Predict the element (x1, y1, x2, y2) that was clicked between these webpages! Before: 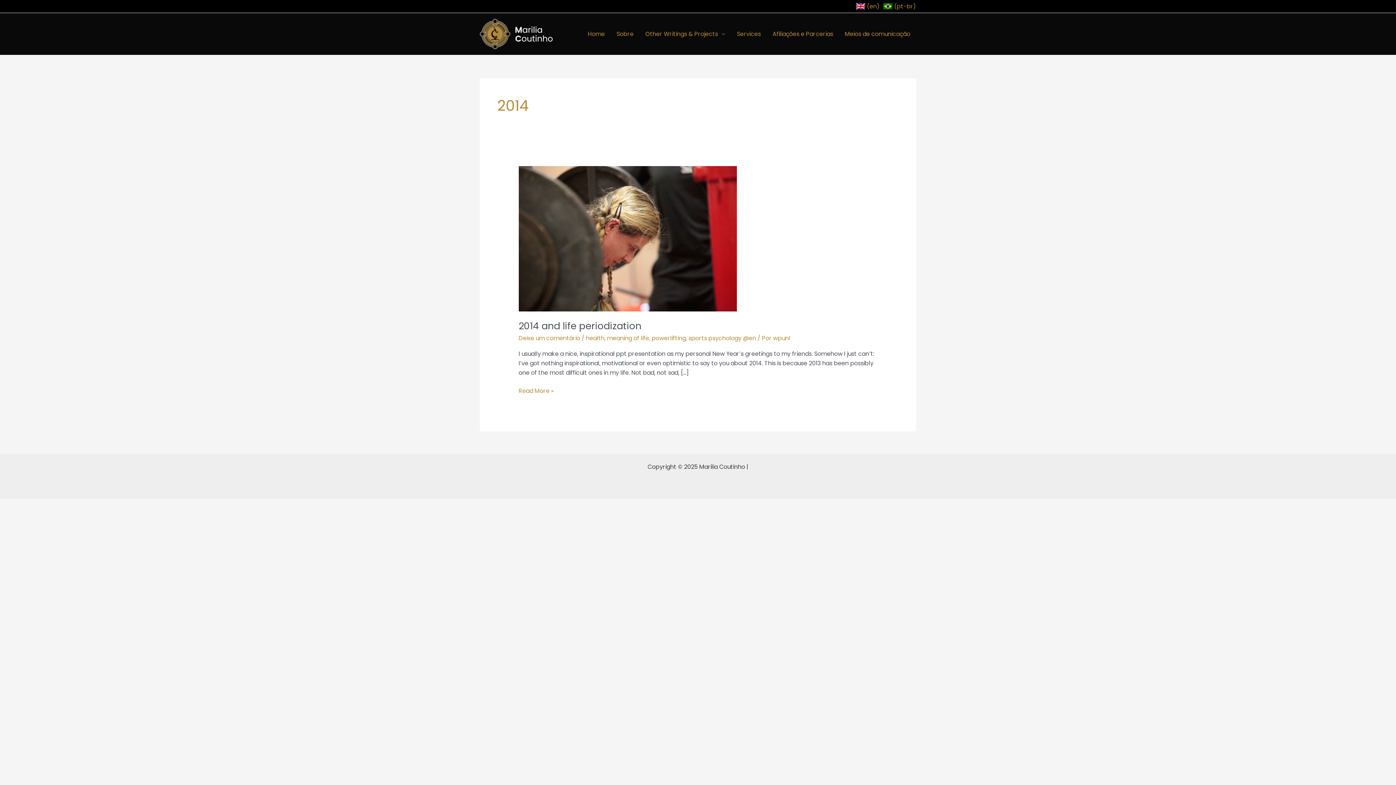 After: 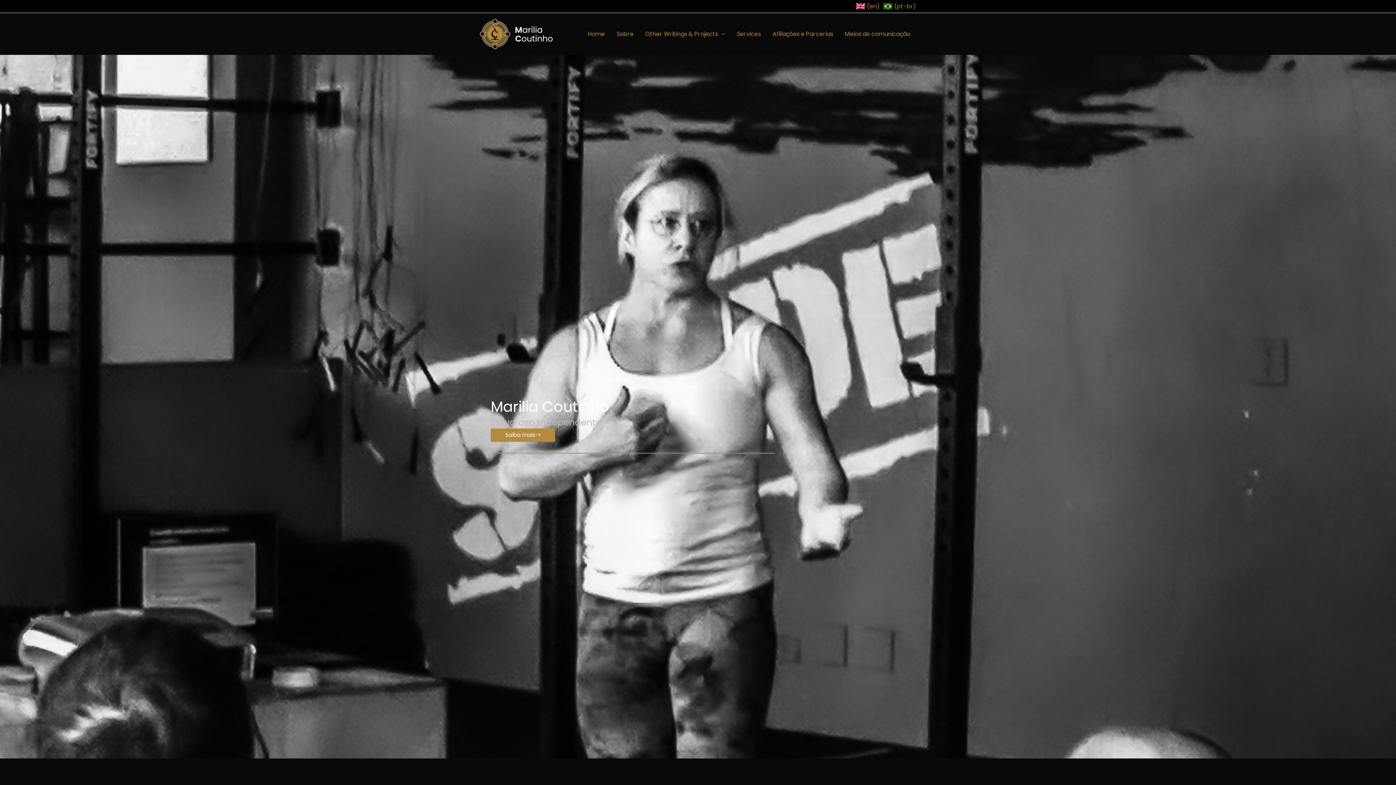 Action: bbox: (480, 29, 552, 37)